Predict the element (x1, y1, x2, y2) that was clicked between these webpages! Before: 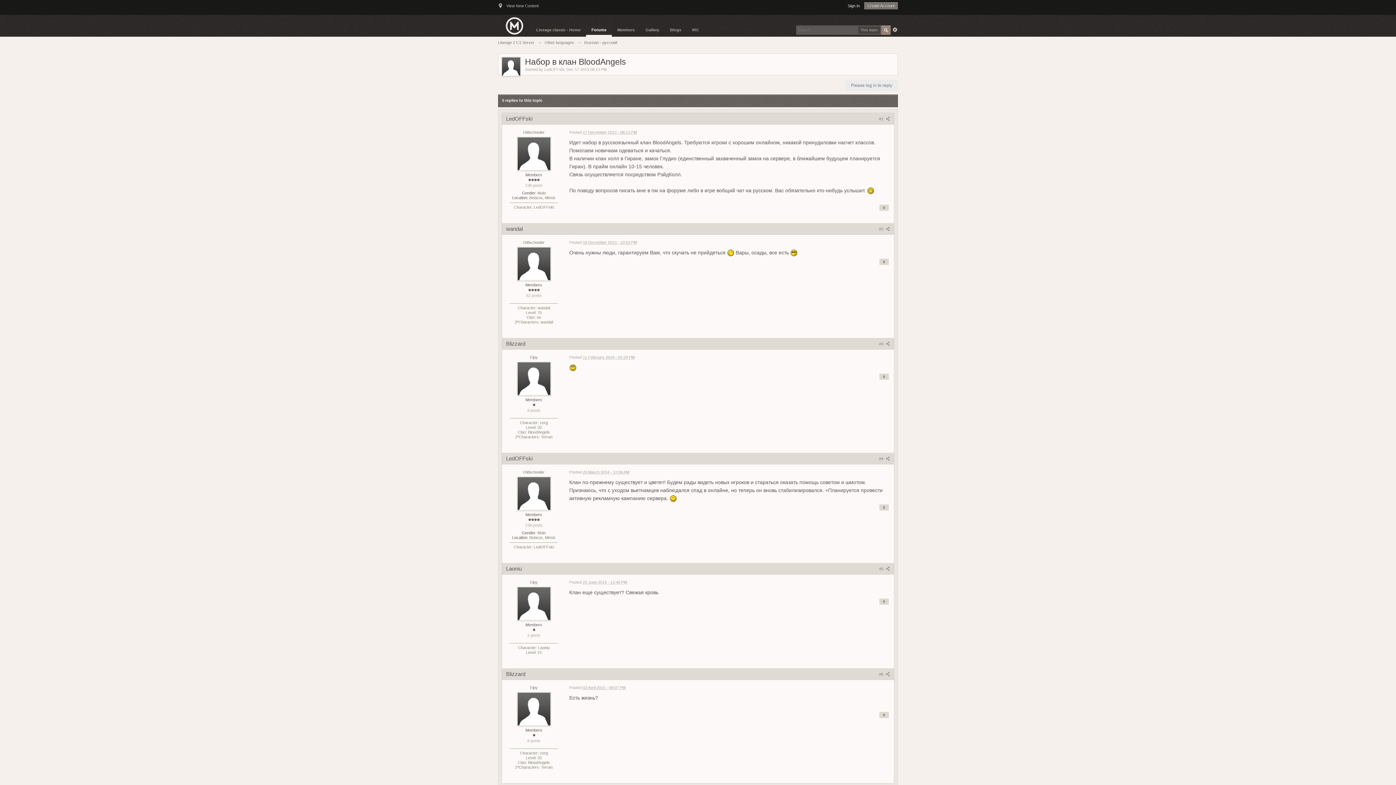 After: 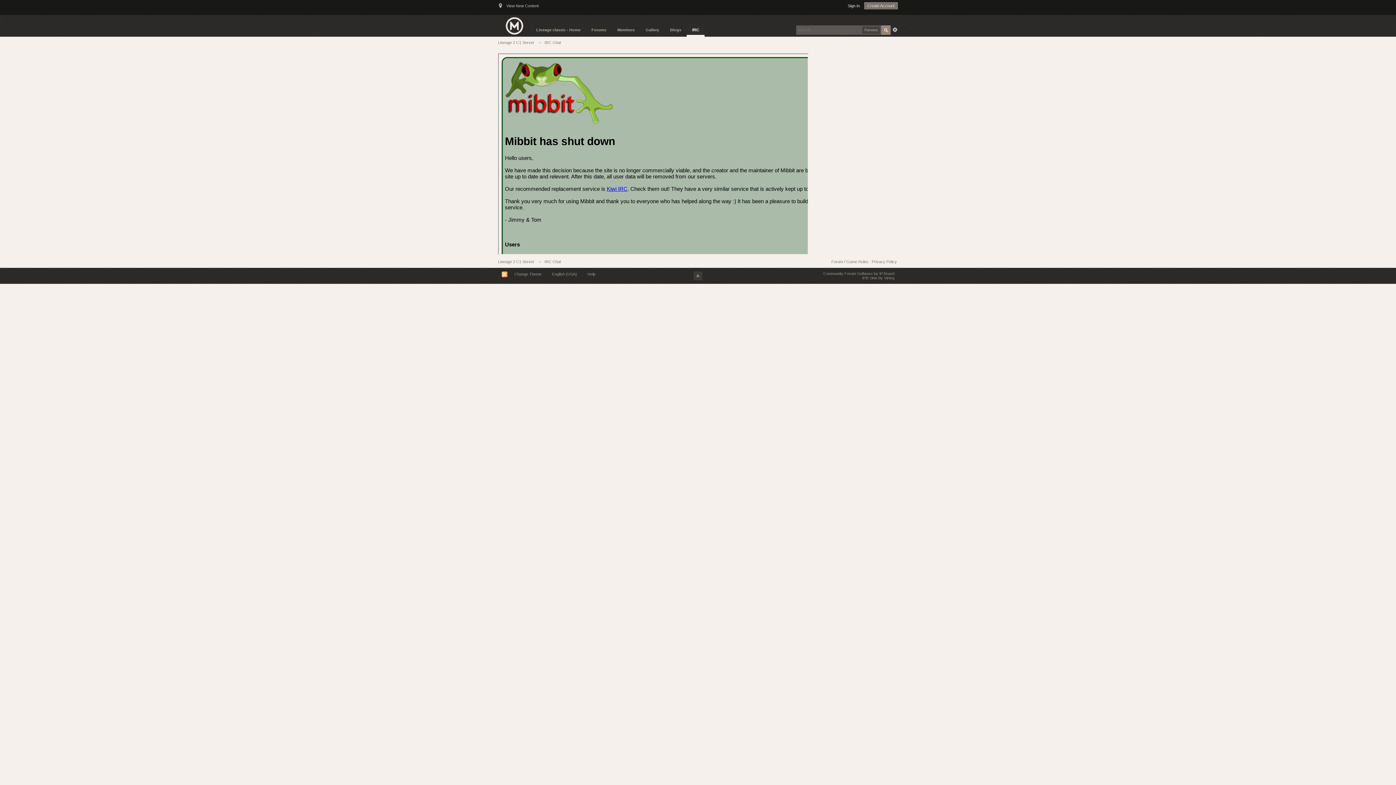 Action: bbox: (686, 25, 704, 34) label: IRC